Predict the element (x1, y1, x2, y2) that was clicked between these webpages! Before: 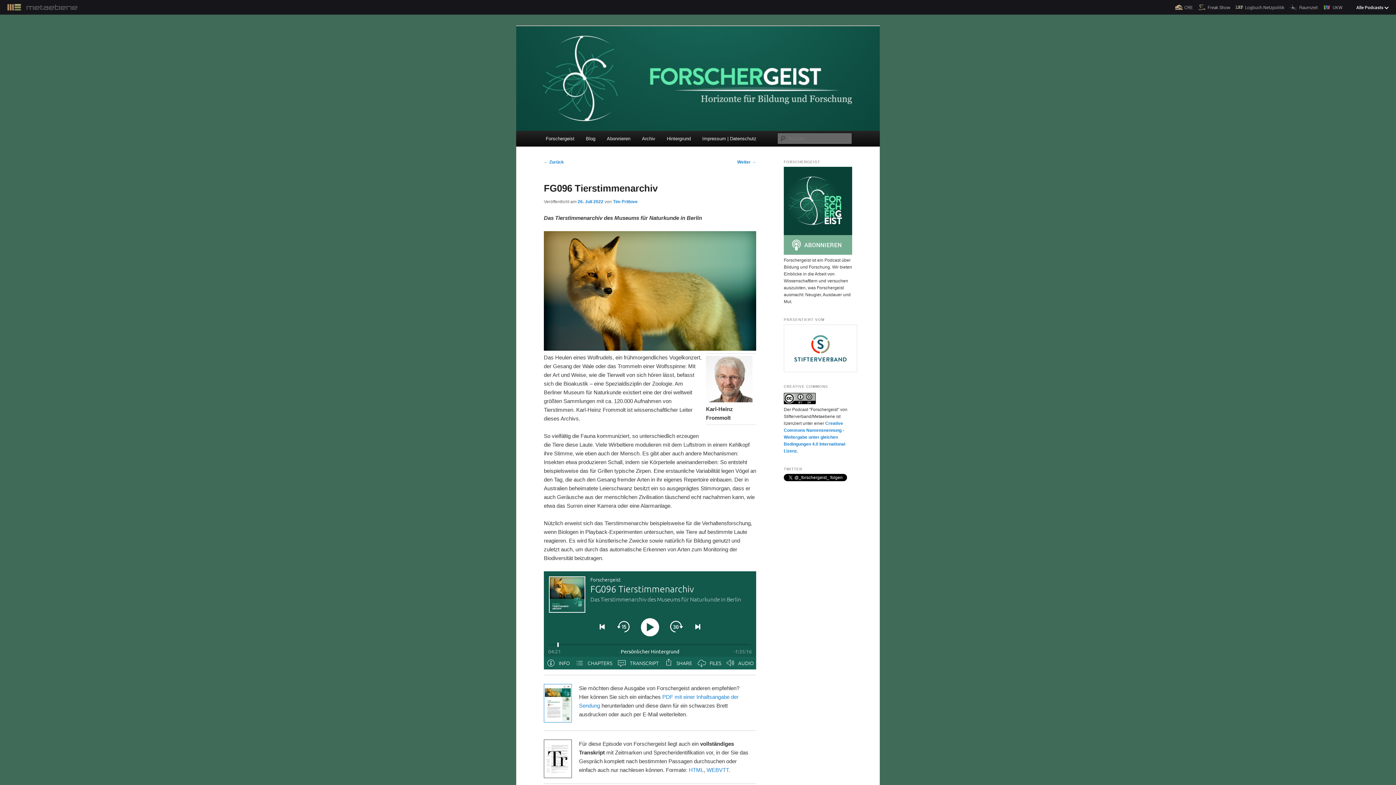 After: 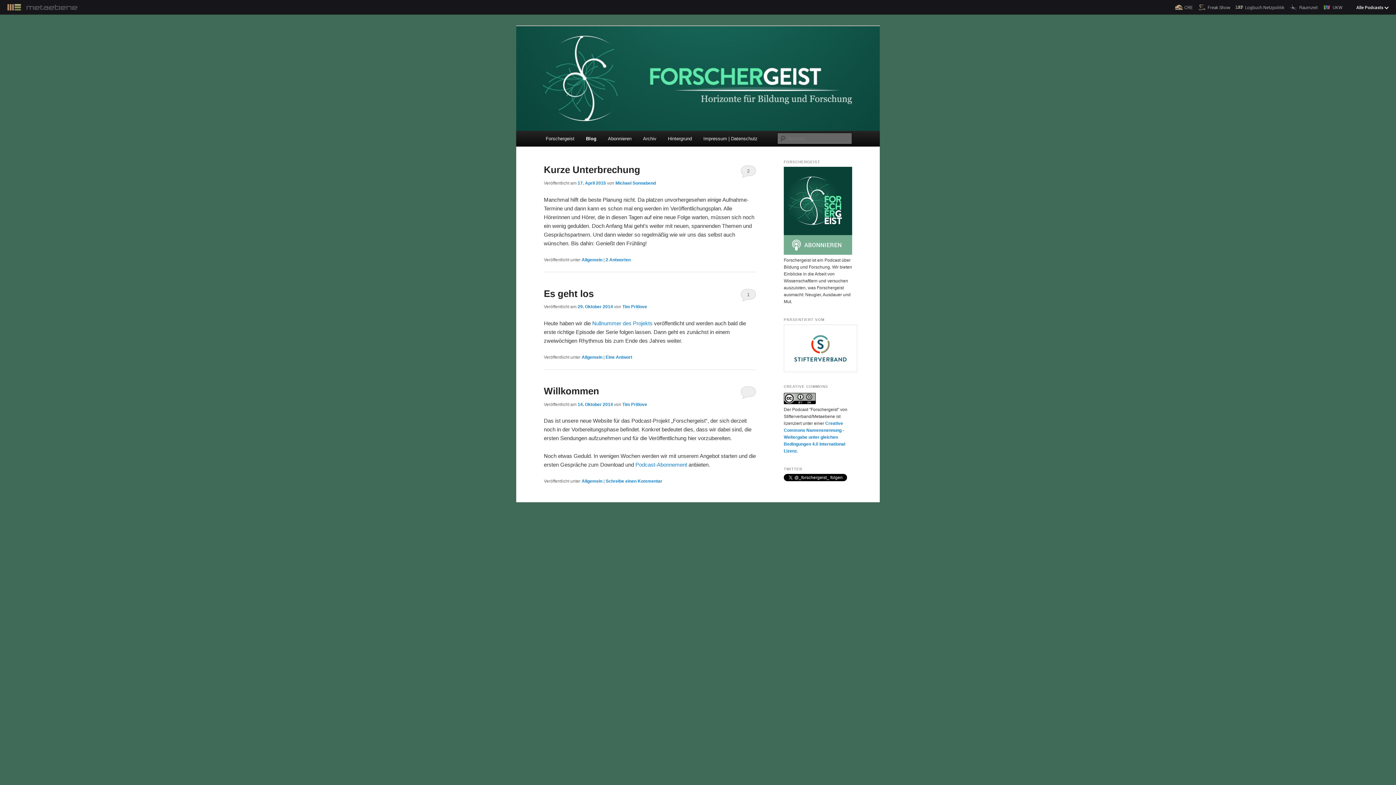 Action: label: Blog bbox: (580, 130, 601, 146)